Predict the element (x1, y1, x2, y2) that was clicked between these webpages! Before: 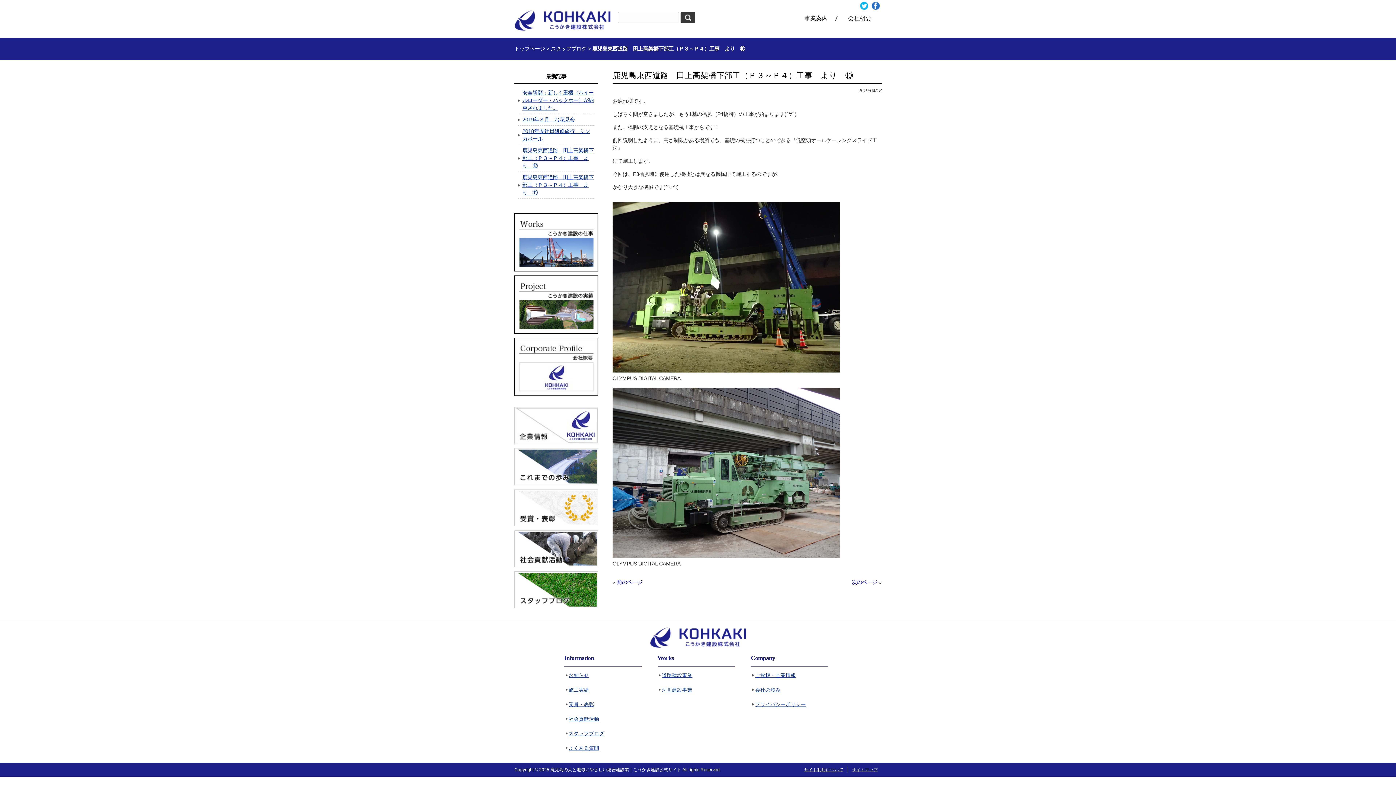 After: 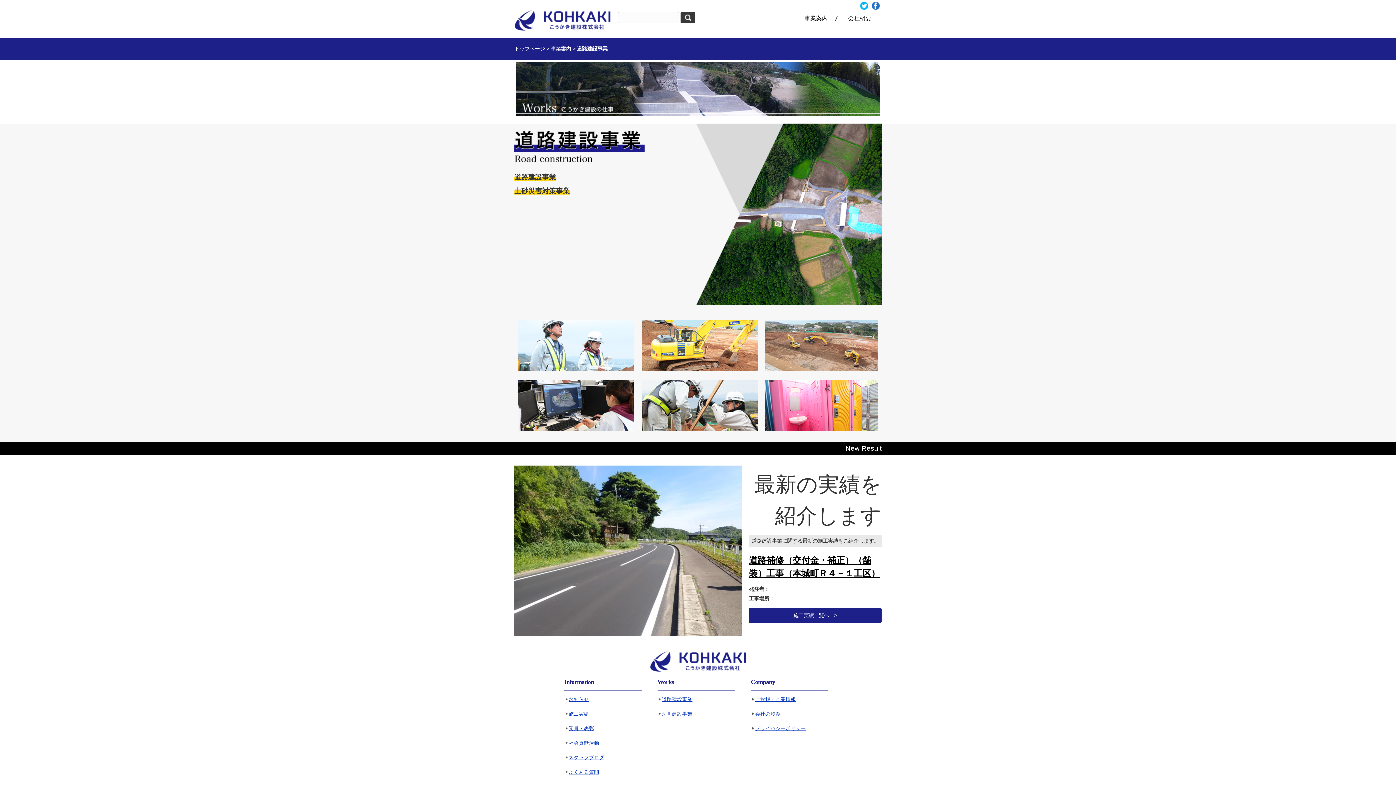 Action: label: 道路建設事業 bbox: (657, 672, 735, 679)